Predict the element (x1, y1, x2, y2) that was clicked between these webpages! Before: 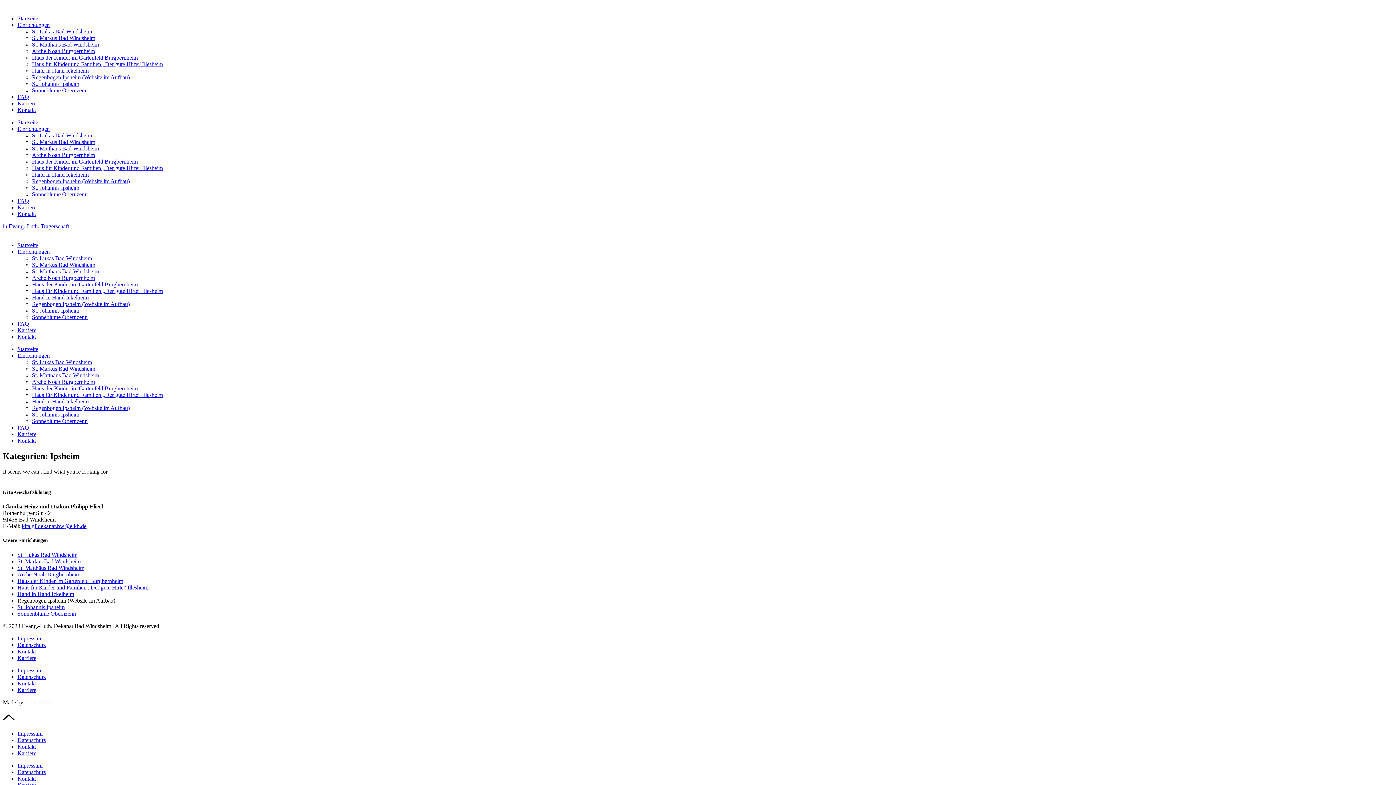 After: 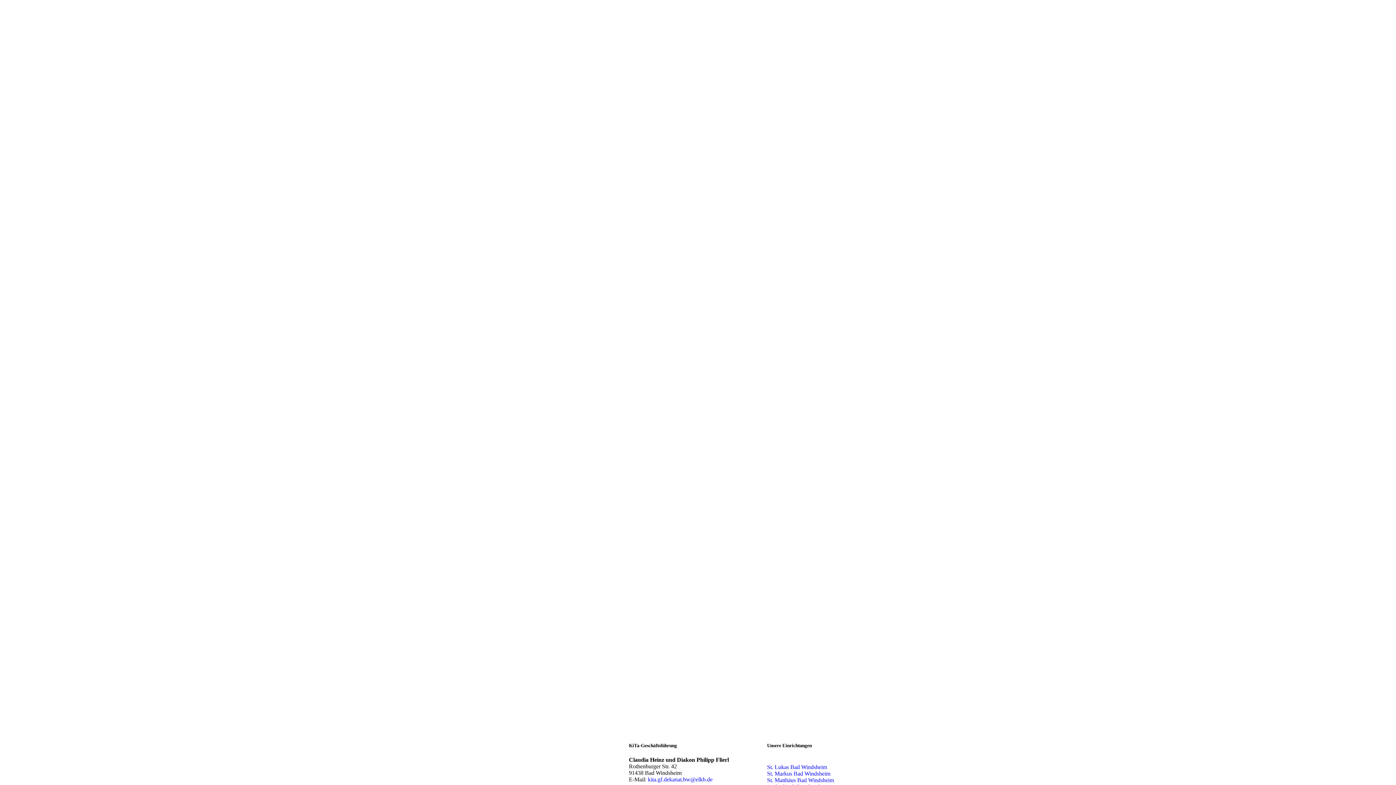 Action: bbox: (17, 125, 49, 132) label: Einrichtungen